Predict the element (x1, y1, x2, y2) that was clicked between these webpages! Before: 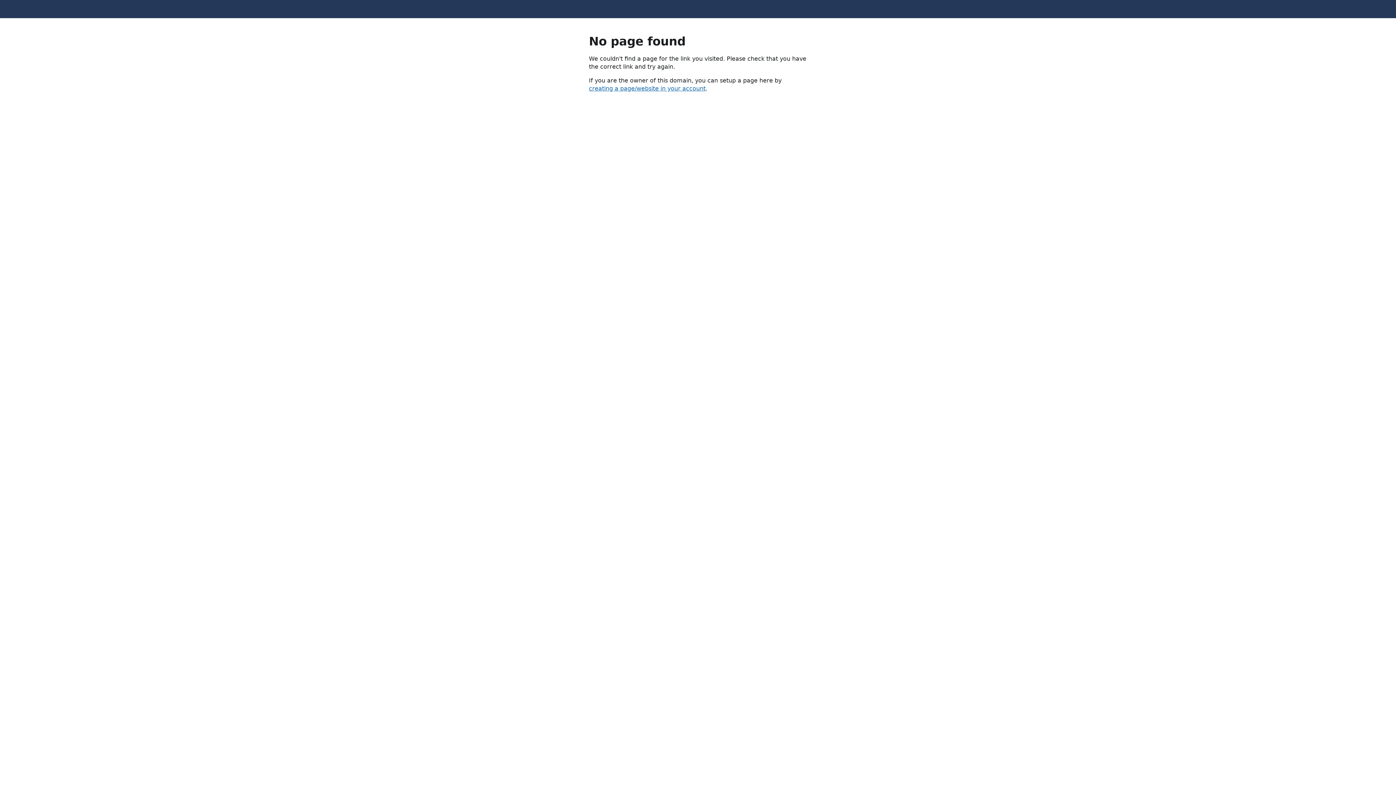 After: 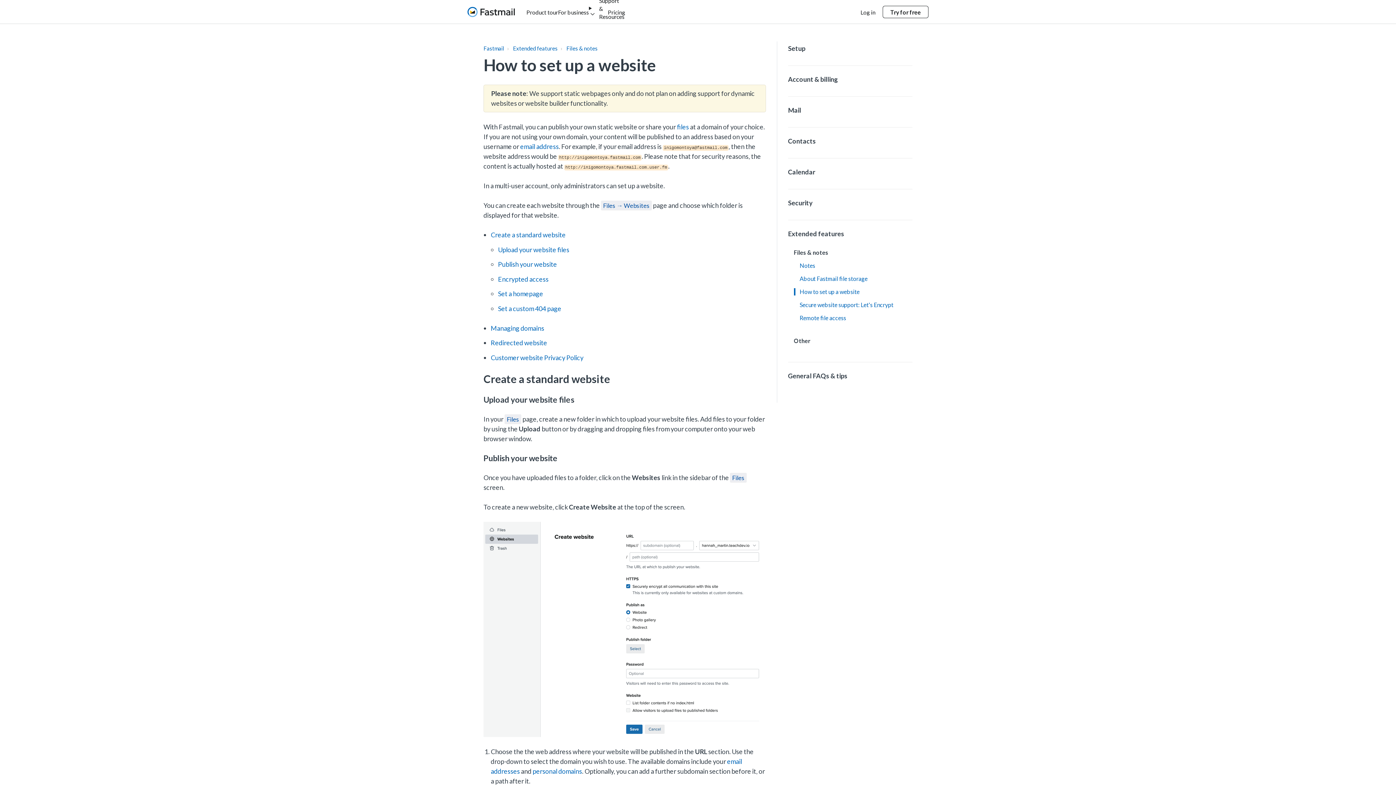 Action: bbox: (589, 85, 705, 92) label: creating a page/website in your account